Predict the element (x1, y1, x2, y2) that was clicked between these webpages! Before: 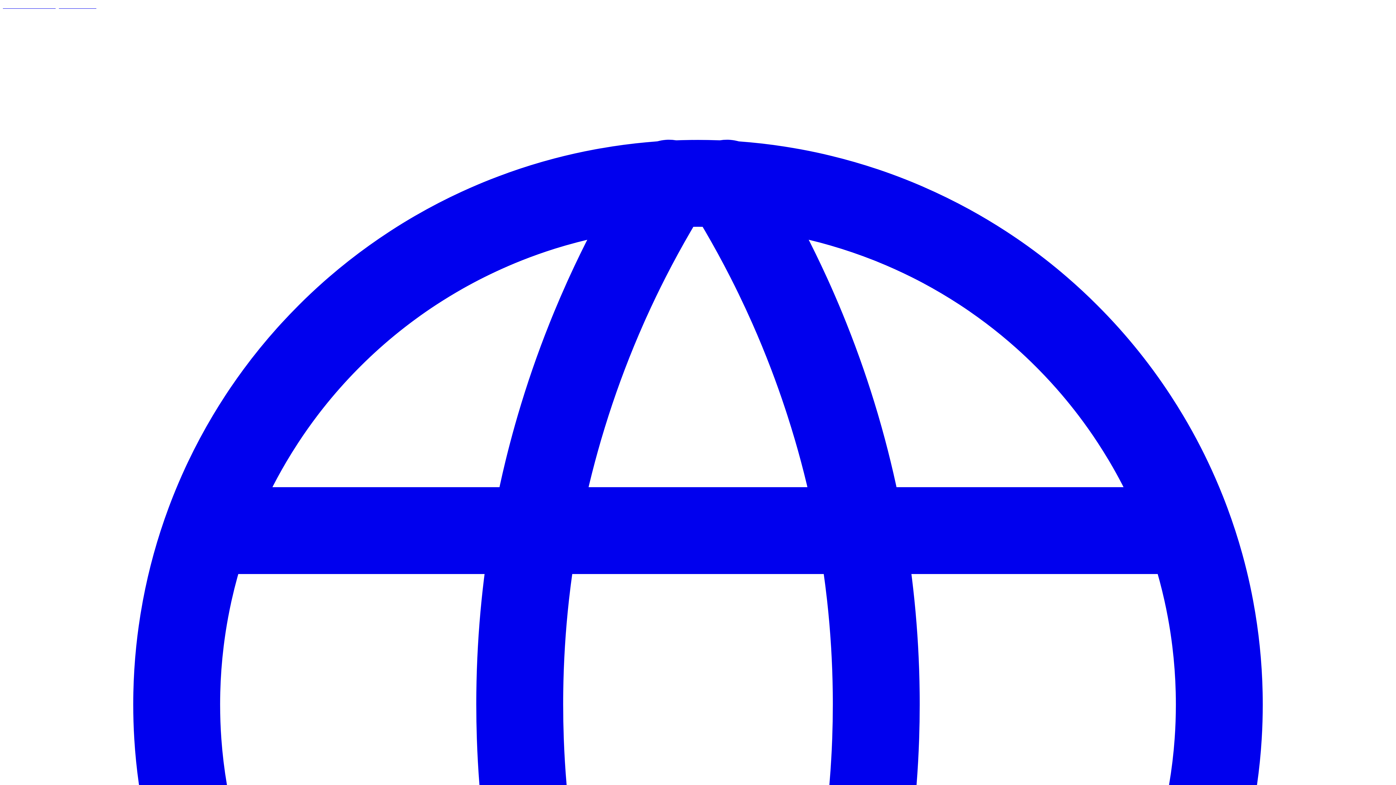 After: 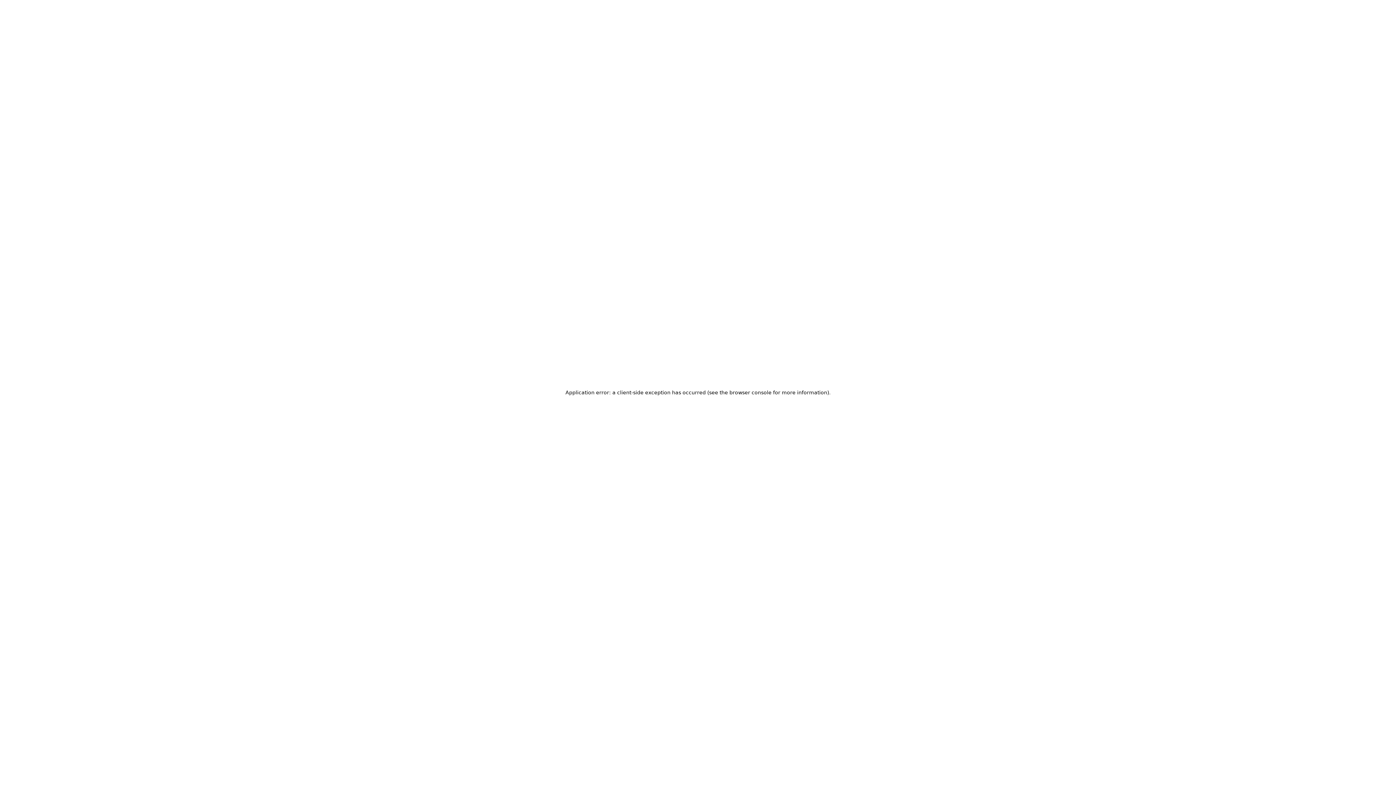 Action: bbox: (23, 2, 58, 9) label: IDA Forsikring